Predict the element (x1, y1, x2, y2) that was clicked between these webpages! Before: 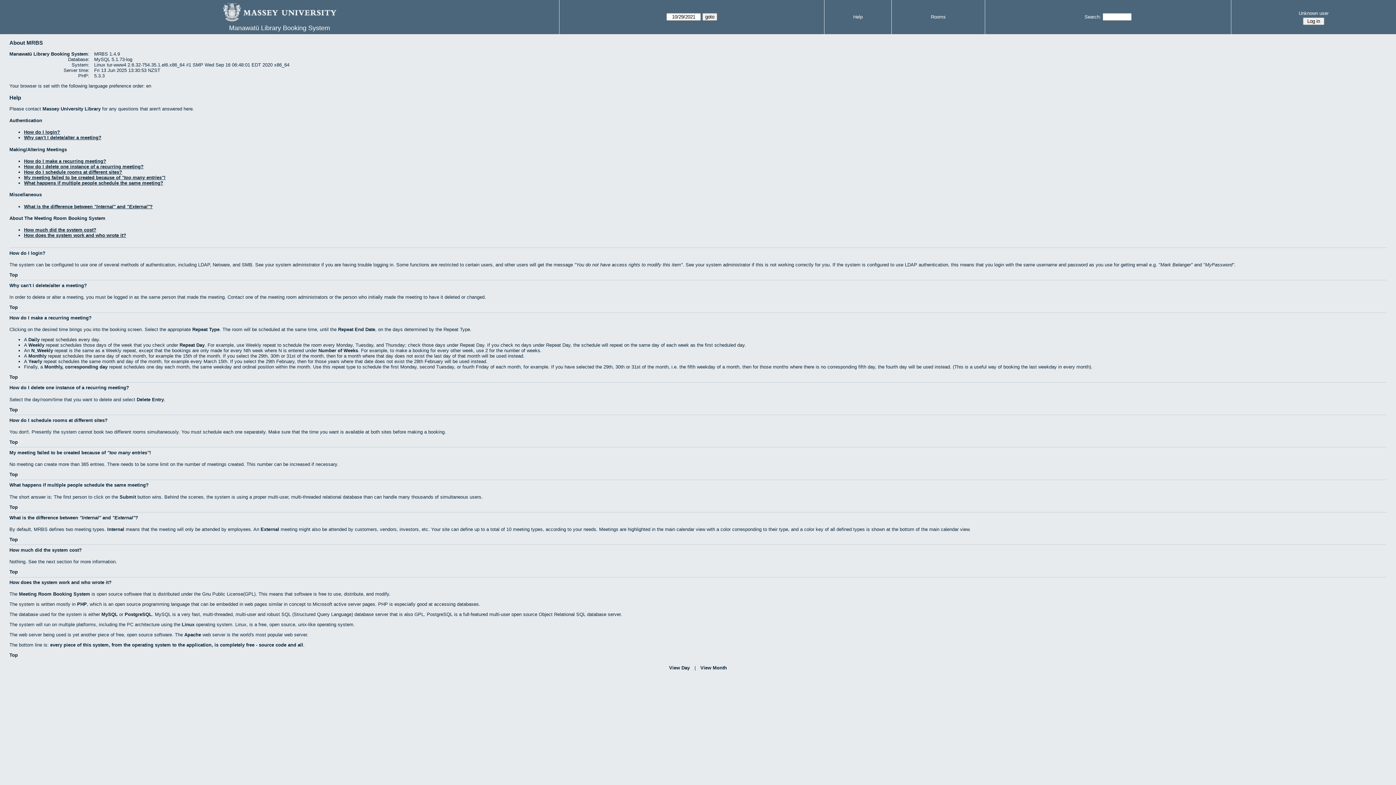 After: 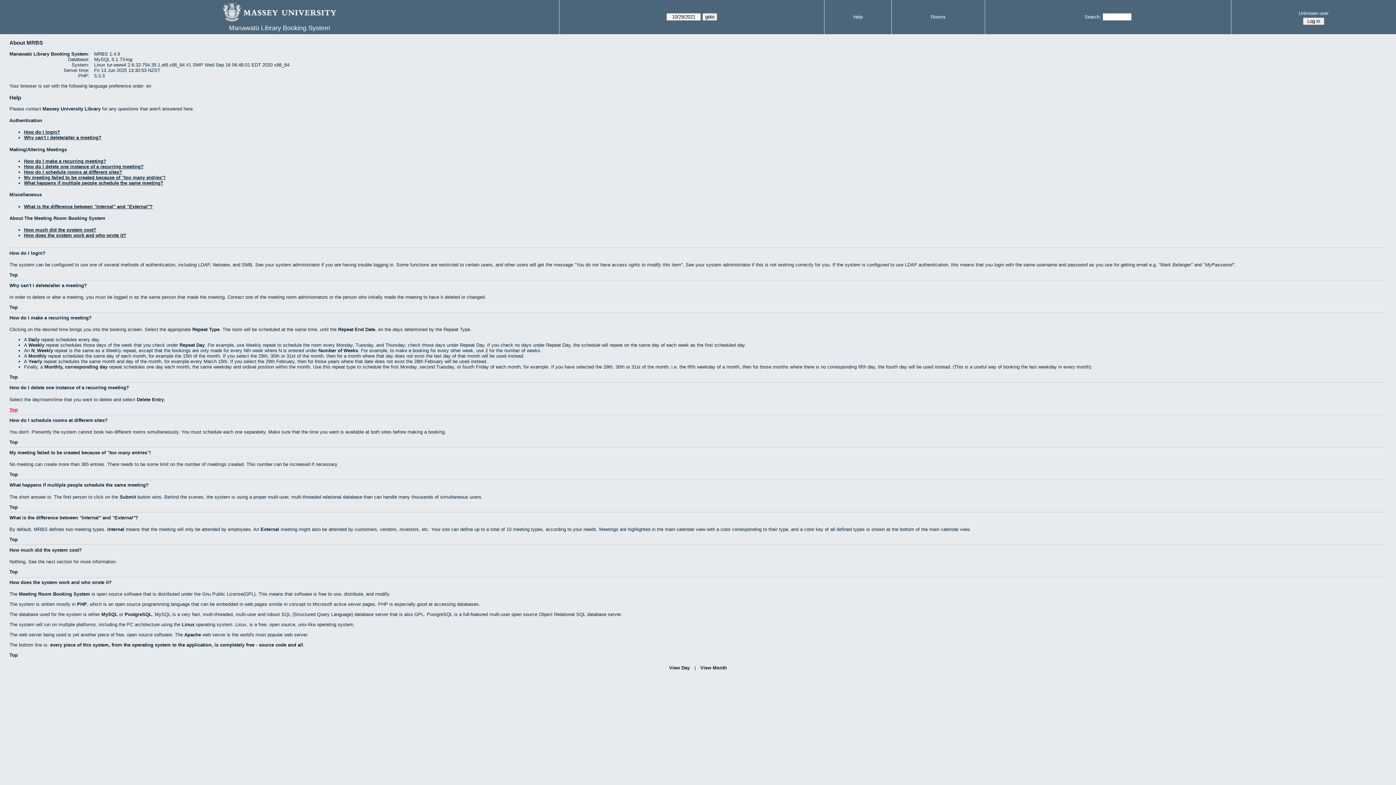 Action: bbox: (9, 407, 17, 412) label: Top